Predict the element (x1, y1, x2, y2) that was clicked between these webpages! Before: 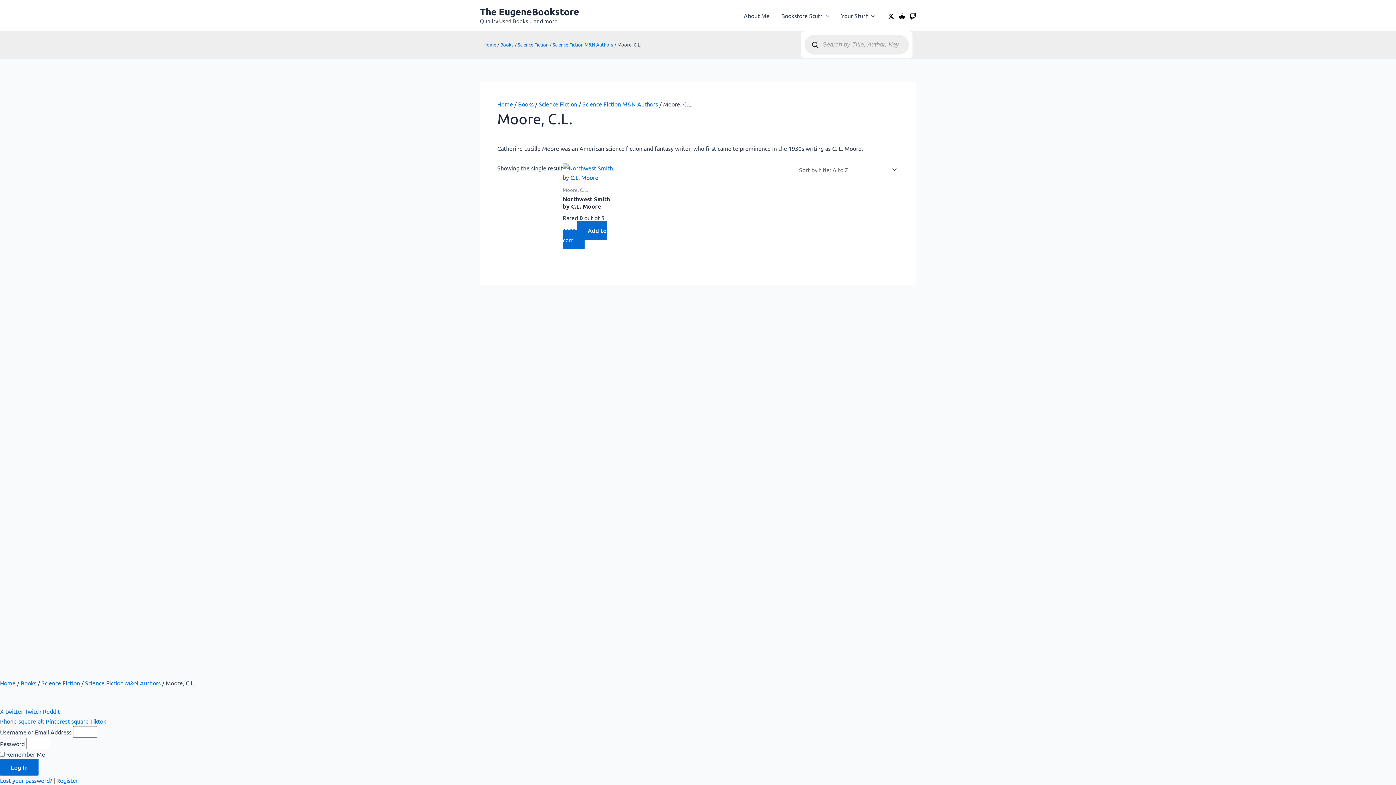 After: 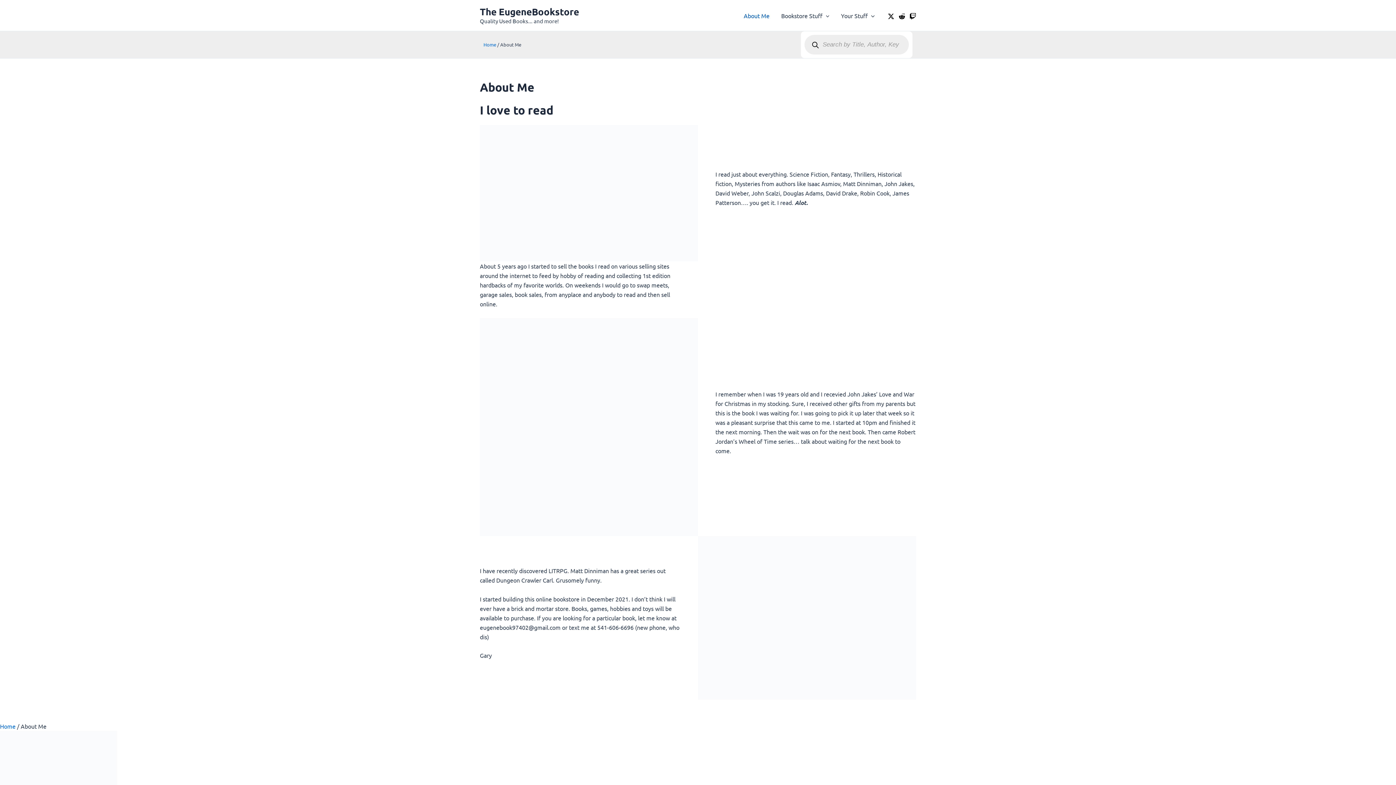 Action: bbox: (738, 0, 775, 30) label: About Me